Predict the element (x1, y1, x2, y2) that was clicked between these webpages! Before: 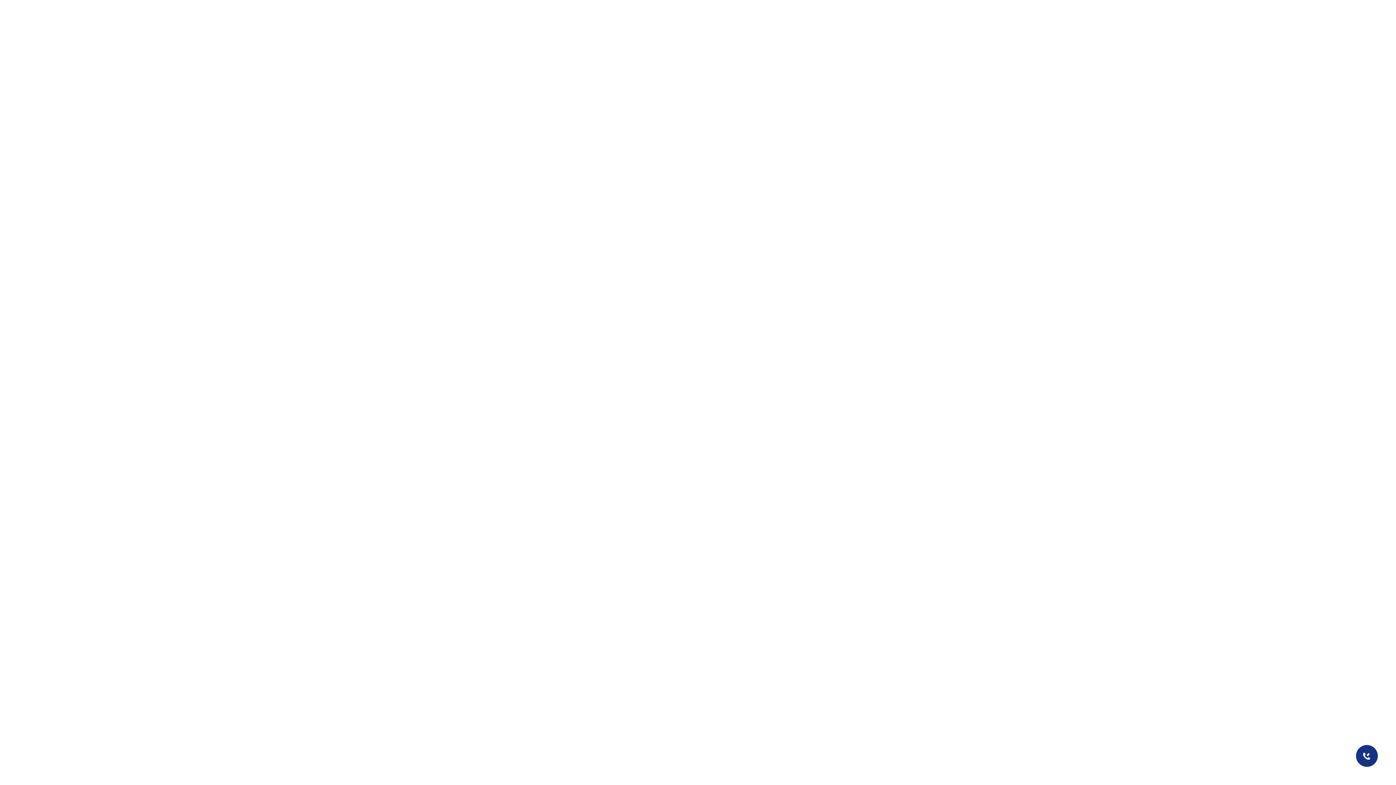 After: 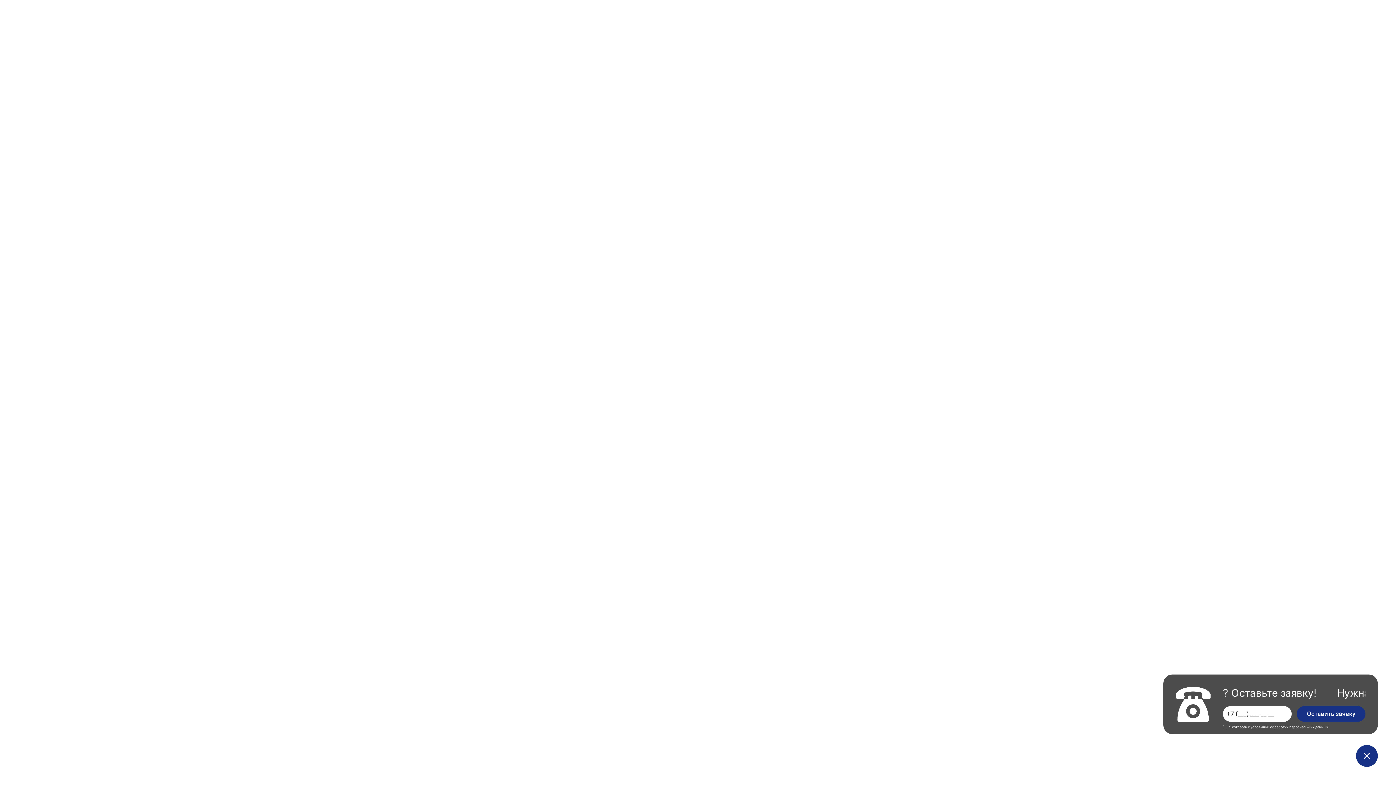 Action: bbox: (1356, 745, 1378, 767)